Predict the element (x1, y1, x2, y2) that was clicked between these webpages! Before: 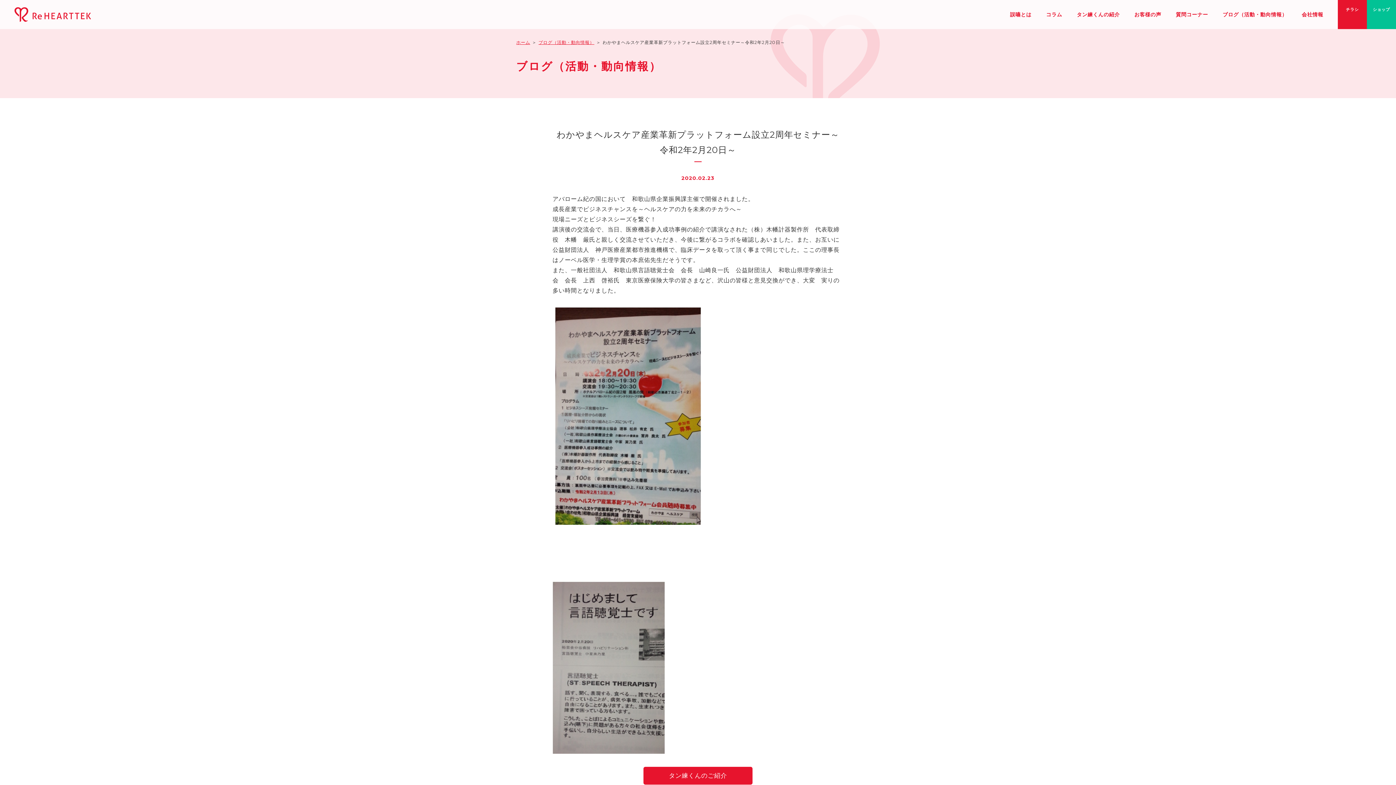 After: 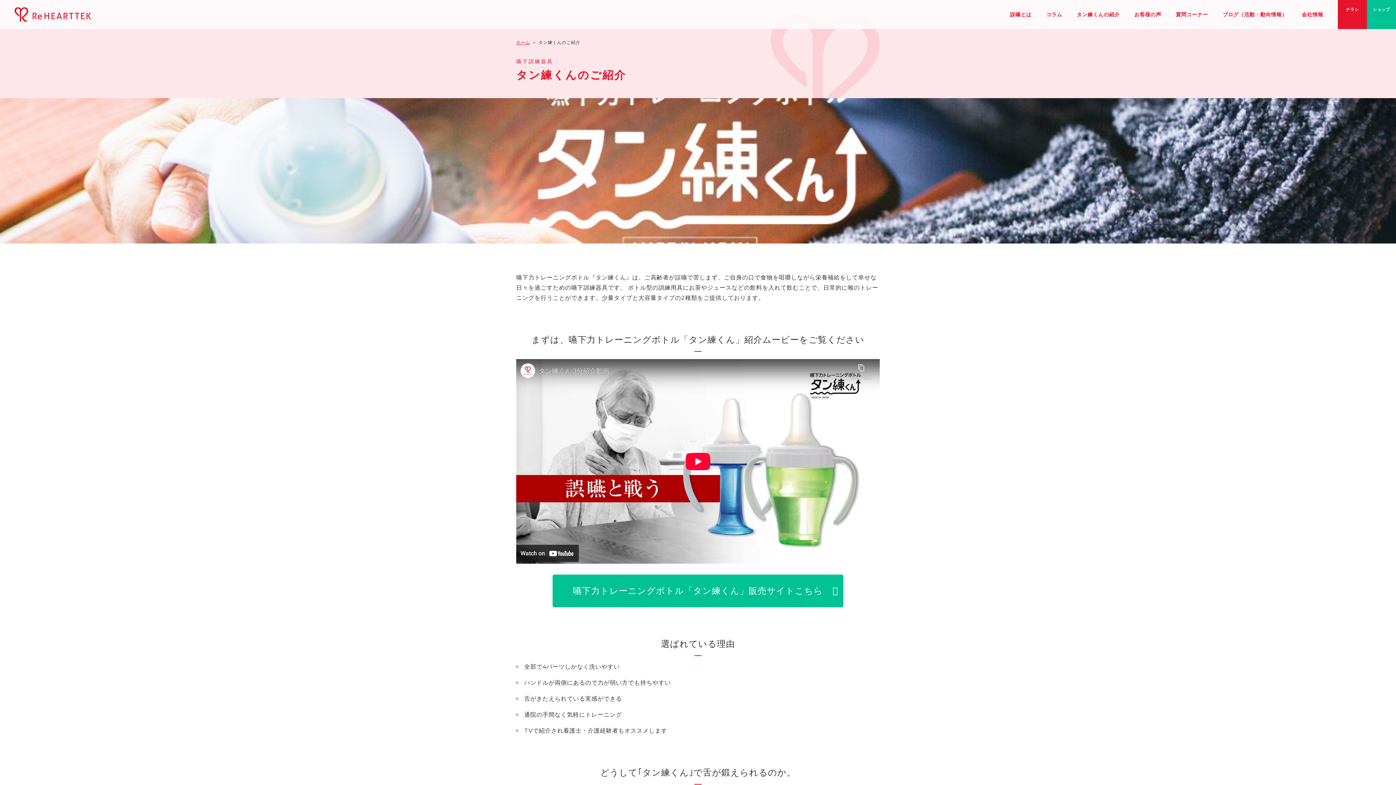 Action: bbox: (1077, 0, 1123, 29) label: タン練くんの紹介